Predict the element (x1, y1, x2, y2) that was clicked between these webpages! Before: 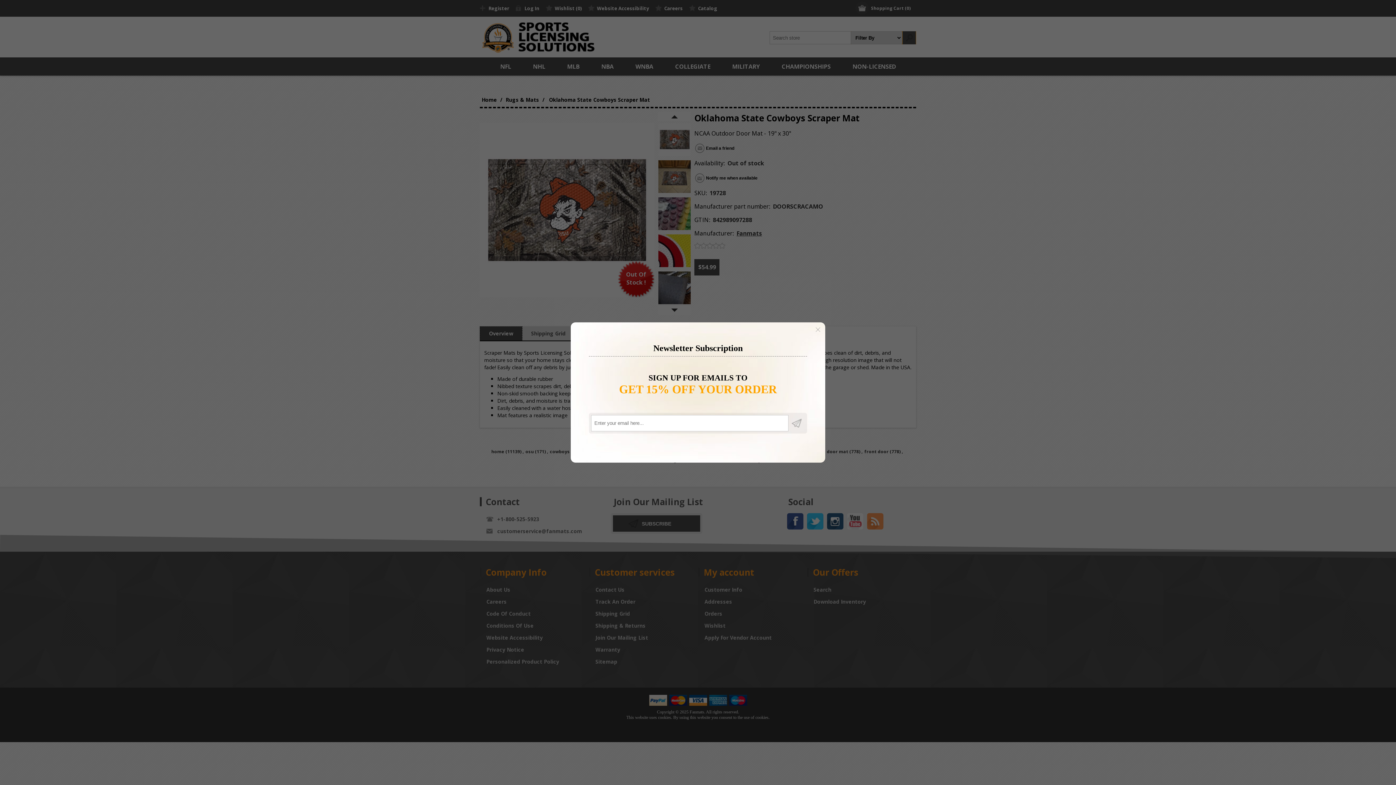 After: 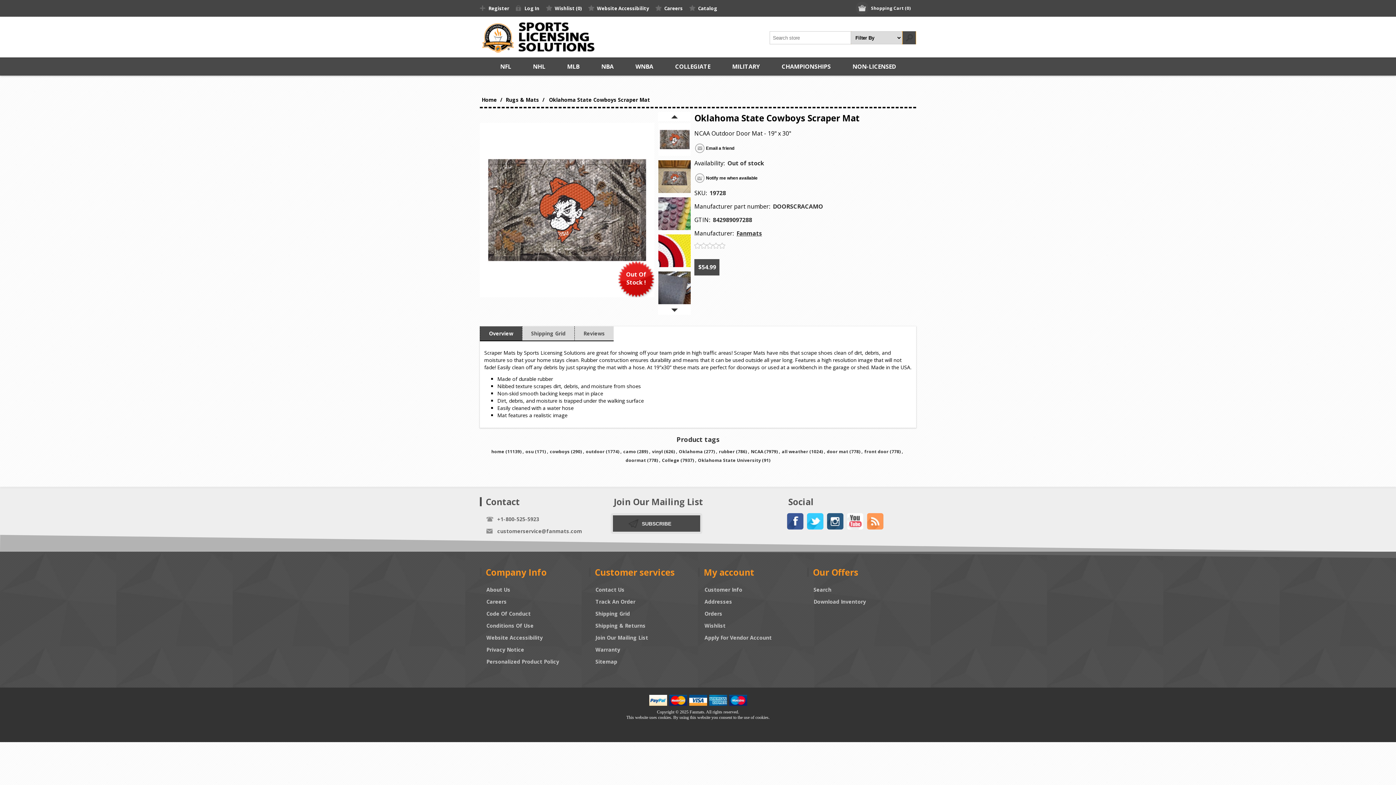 Action: bbox: (810, 322, 825, 337) label: Close